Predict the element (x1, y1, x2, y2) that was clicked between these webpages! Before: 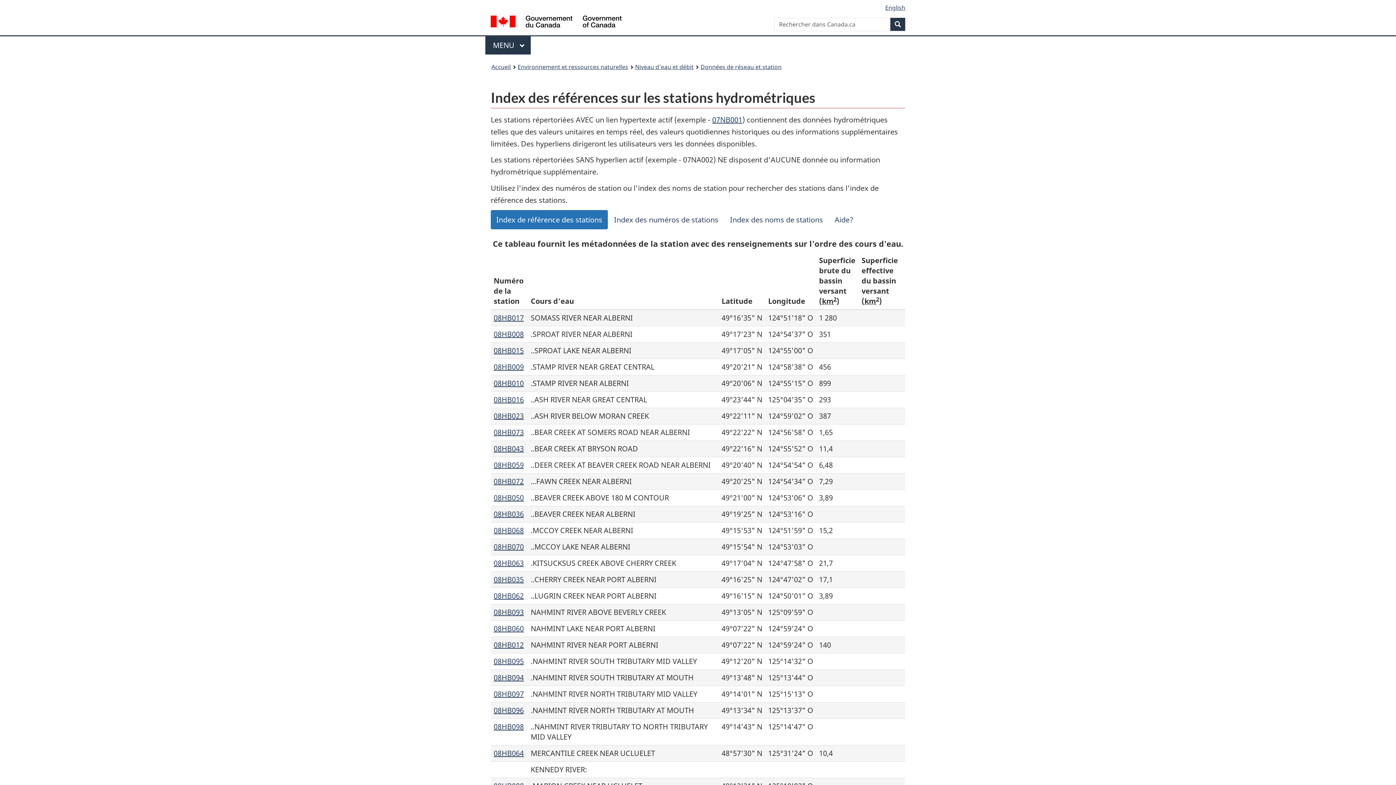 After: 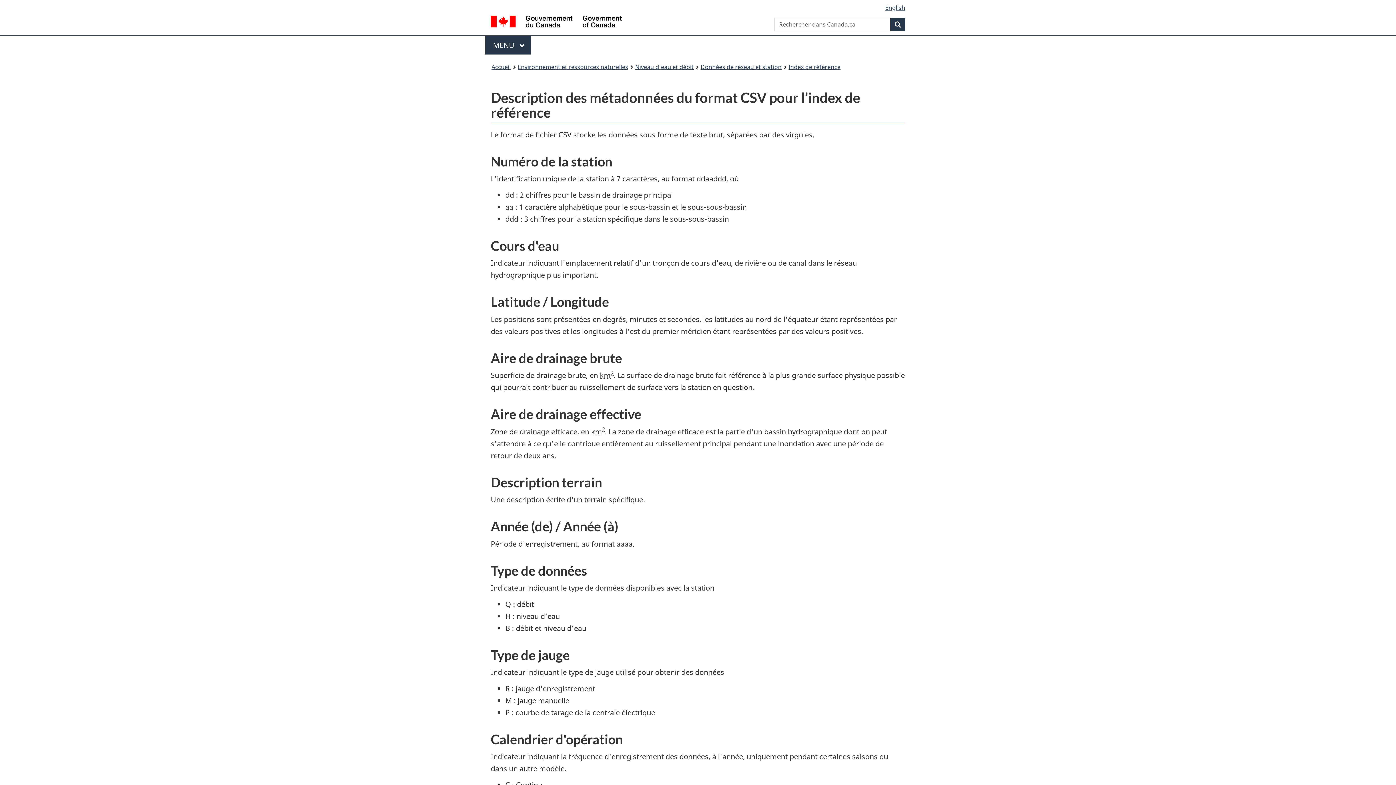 Action: label: Aide? bbox: (829, 210, 858, 229)